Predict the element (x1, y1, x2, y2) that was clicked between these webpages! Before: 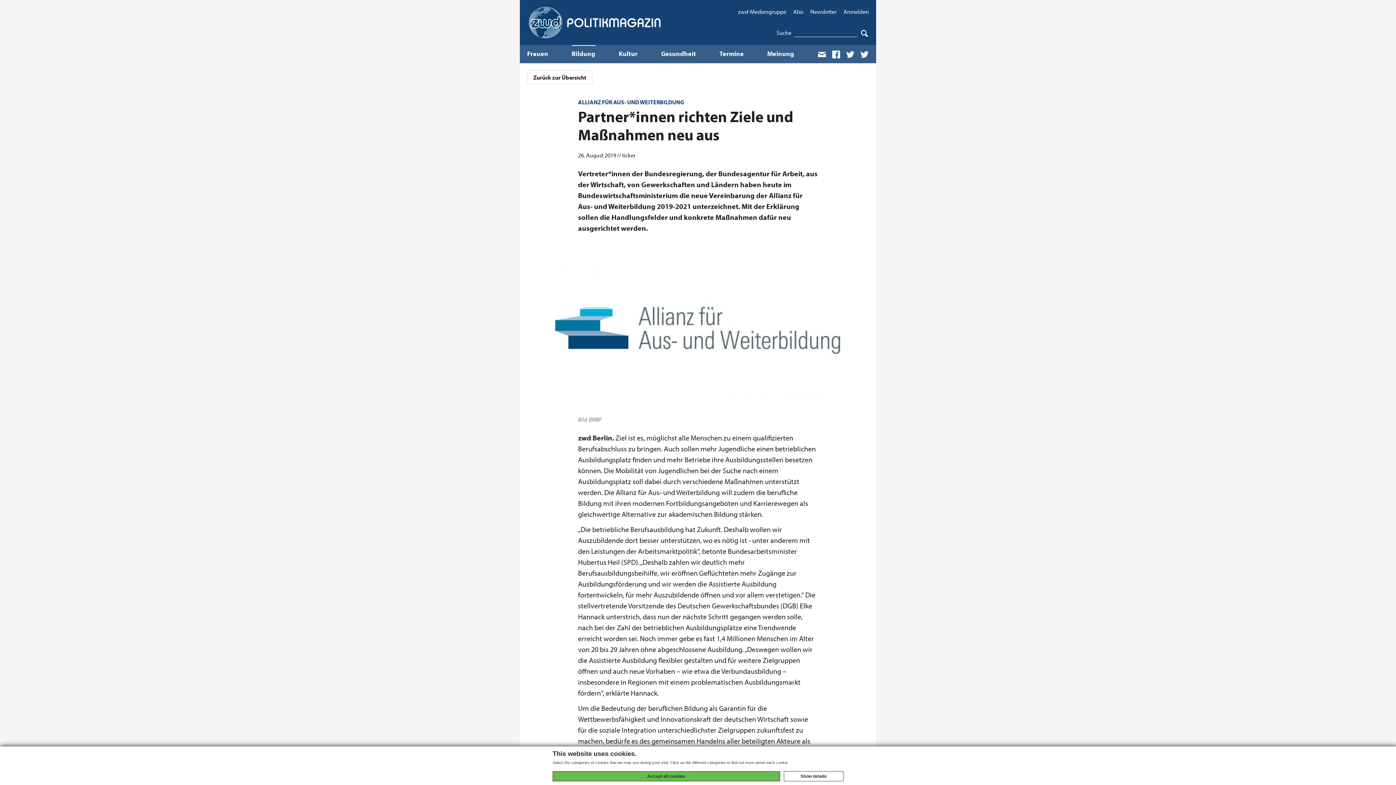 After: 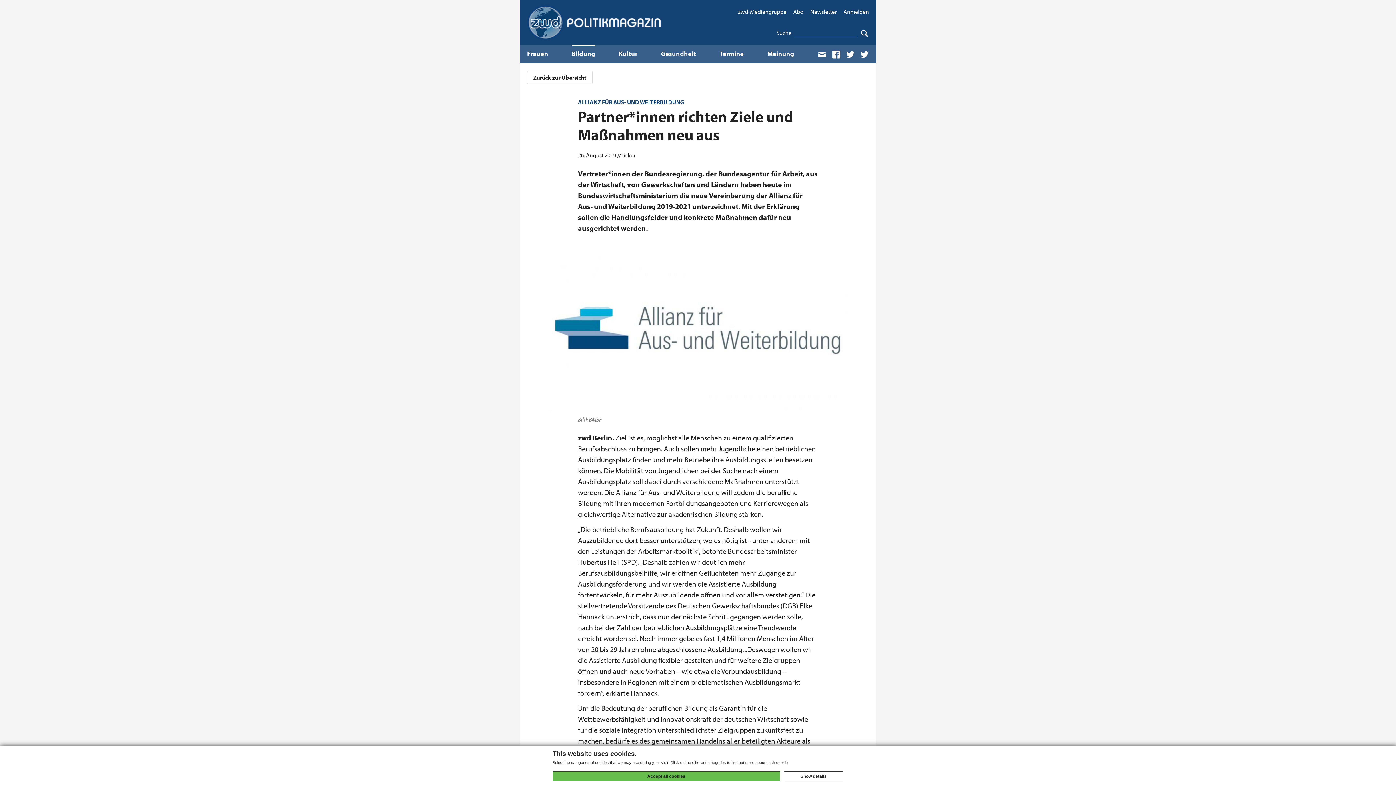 Action: bbox: (832, 45, 840, 63)